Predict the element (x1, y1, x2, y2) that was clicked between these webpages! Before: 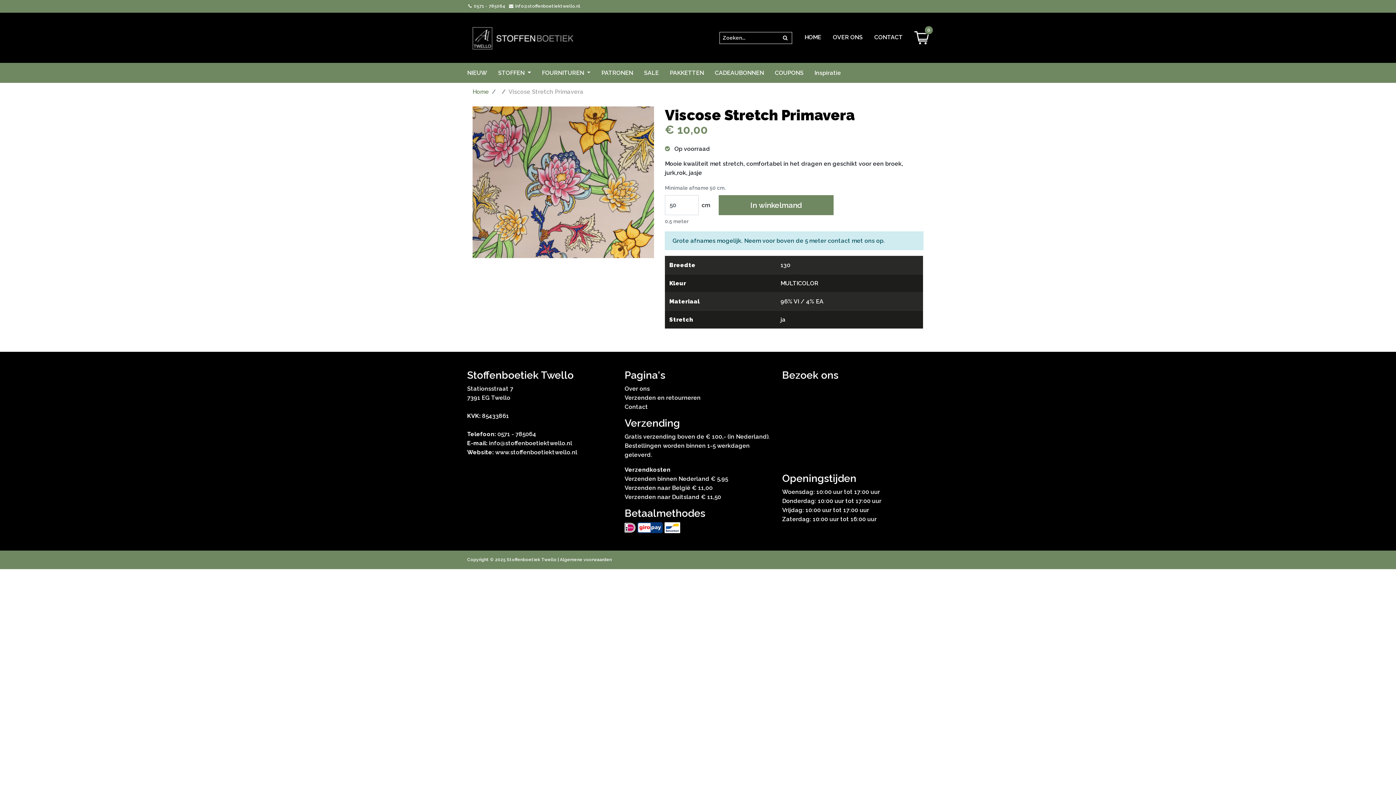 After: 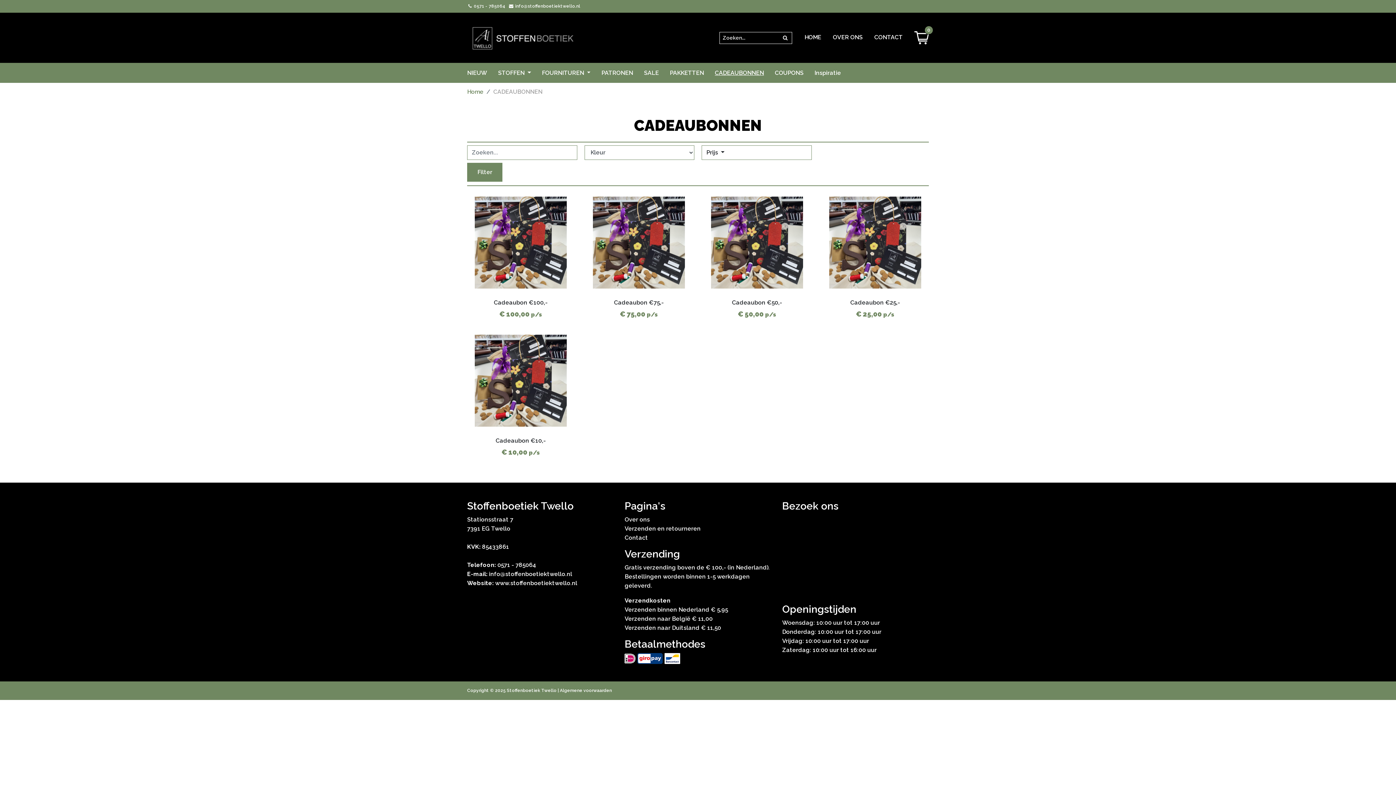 Action: label: CADEAUBONNEN bbox: (715, 68, 764, 77)